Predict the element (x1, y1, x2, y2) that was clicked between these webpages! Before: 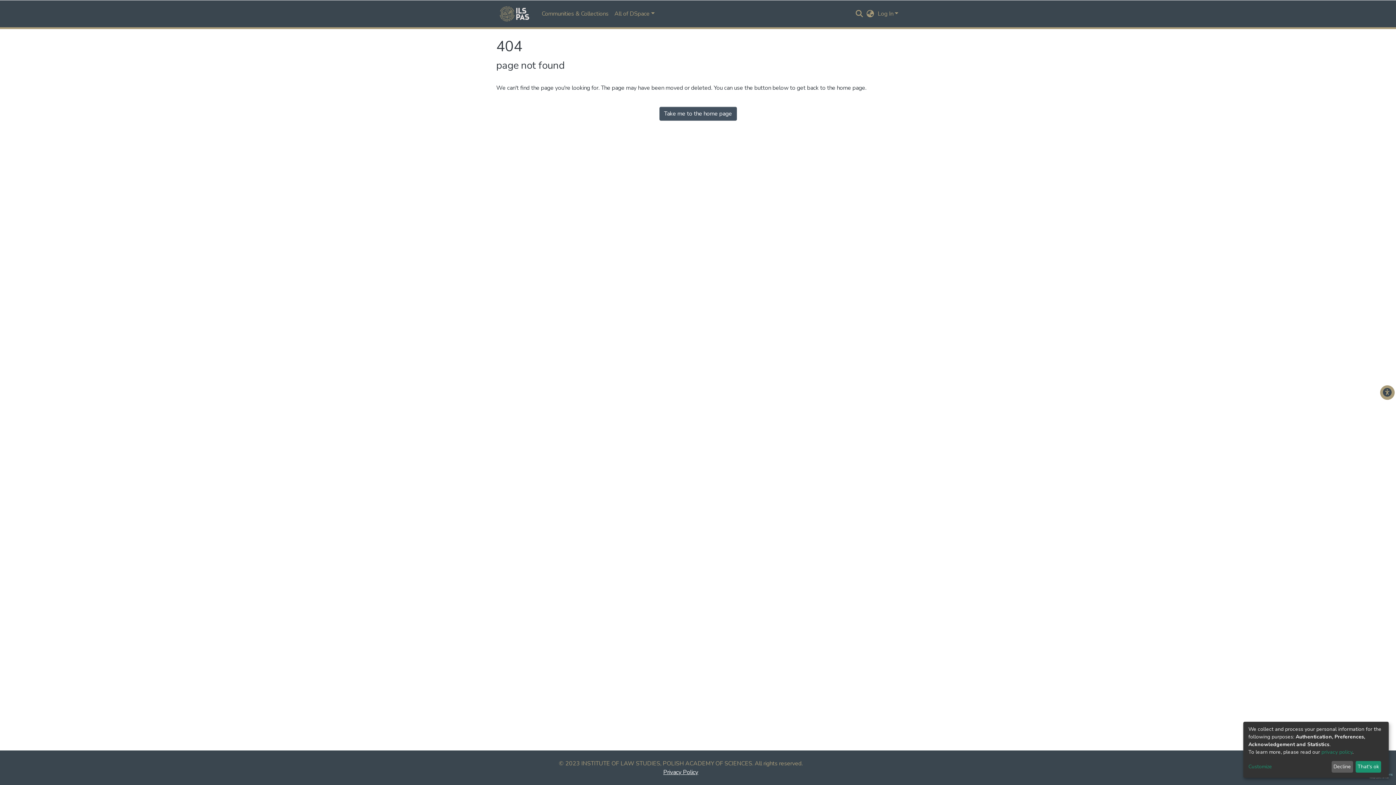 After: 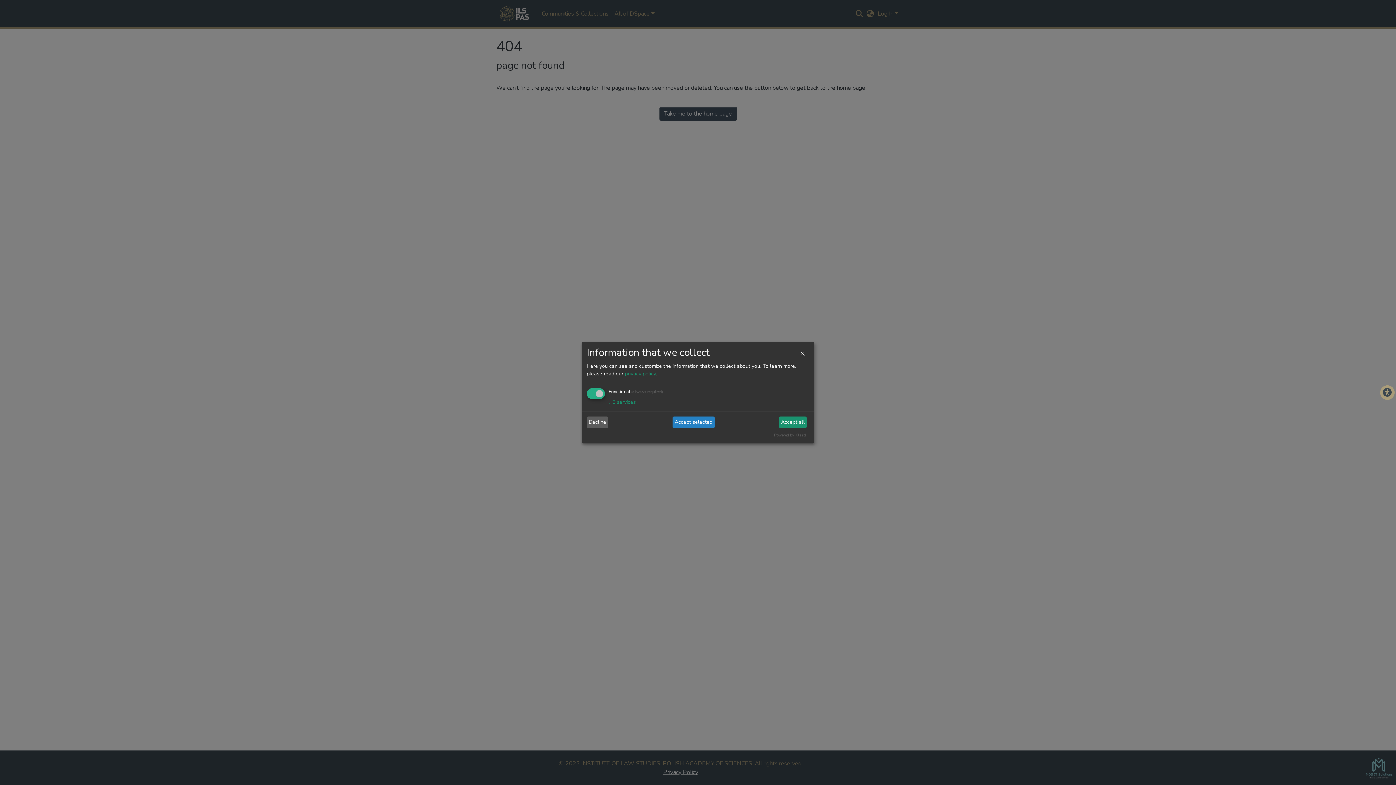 Action: label: Customize bbox: (1248, 763, 1329, 771)